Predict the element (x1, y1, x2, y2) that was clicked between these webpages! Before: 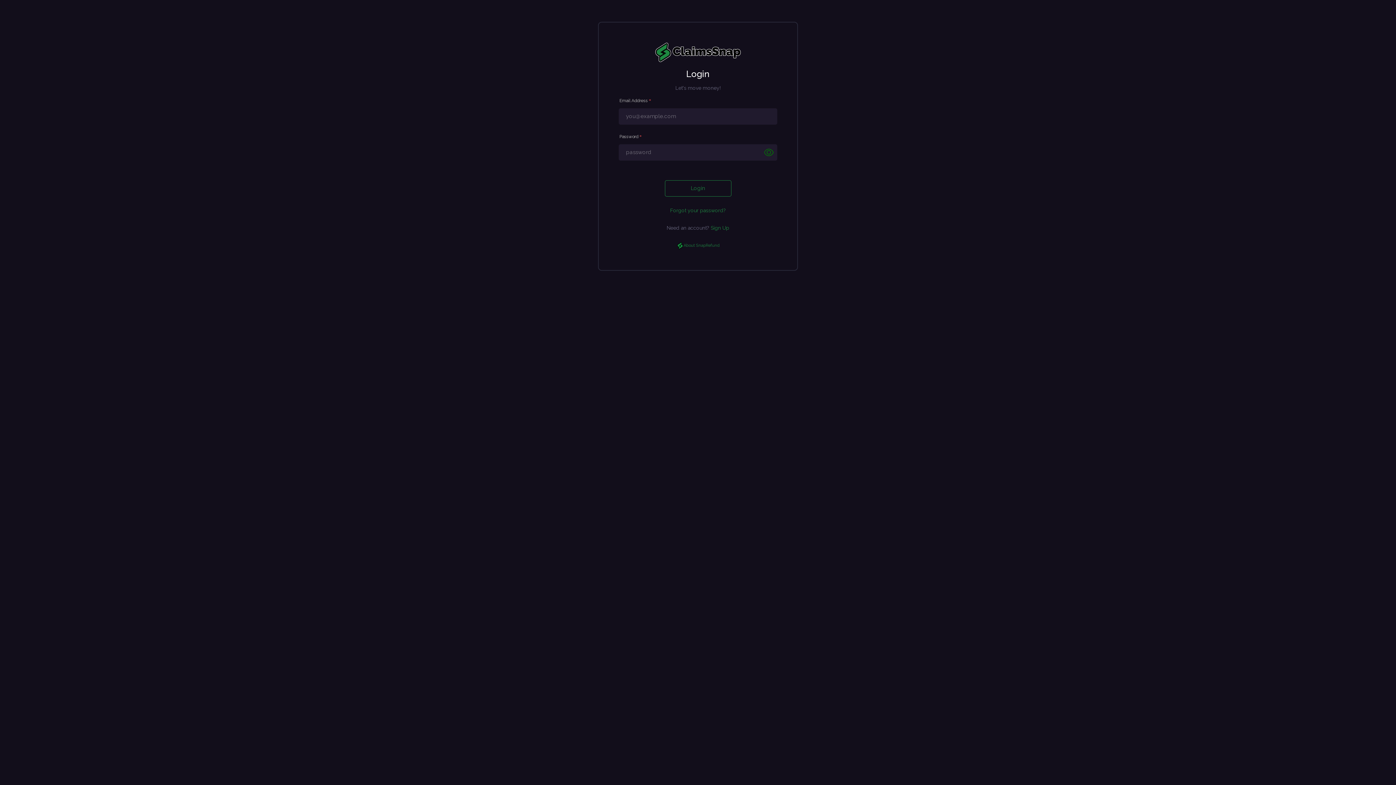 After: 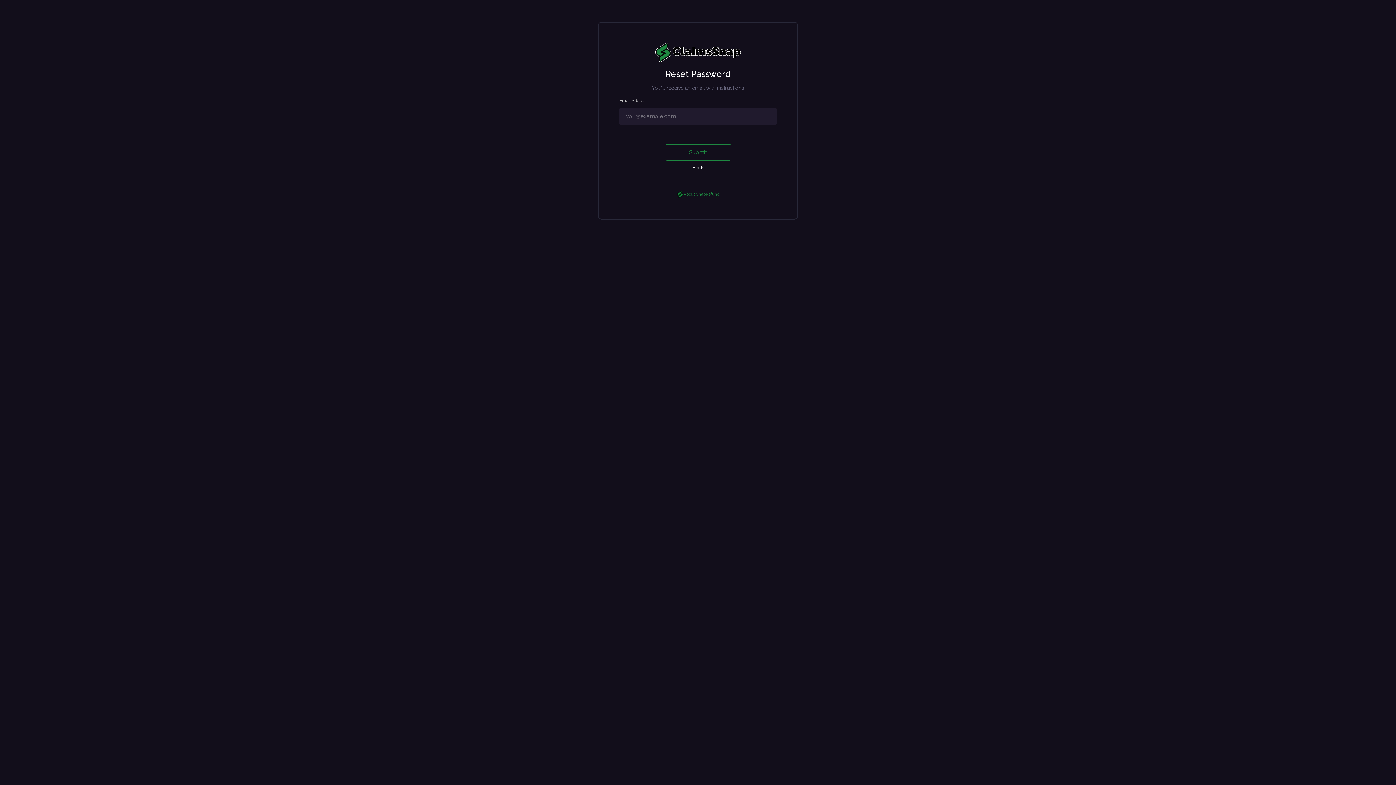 Action: bbox: (670, 206, 726, 214) label: Forgot your password?